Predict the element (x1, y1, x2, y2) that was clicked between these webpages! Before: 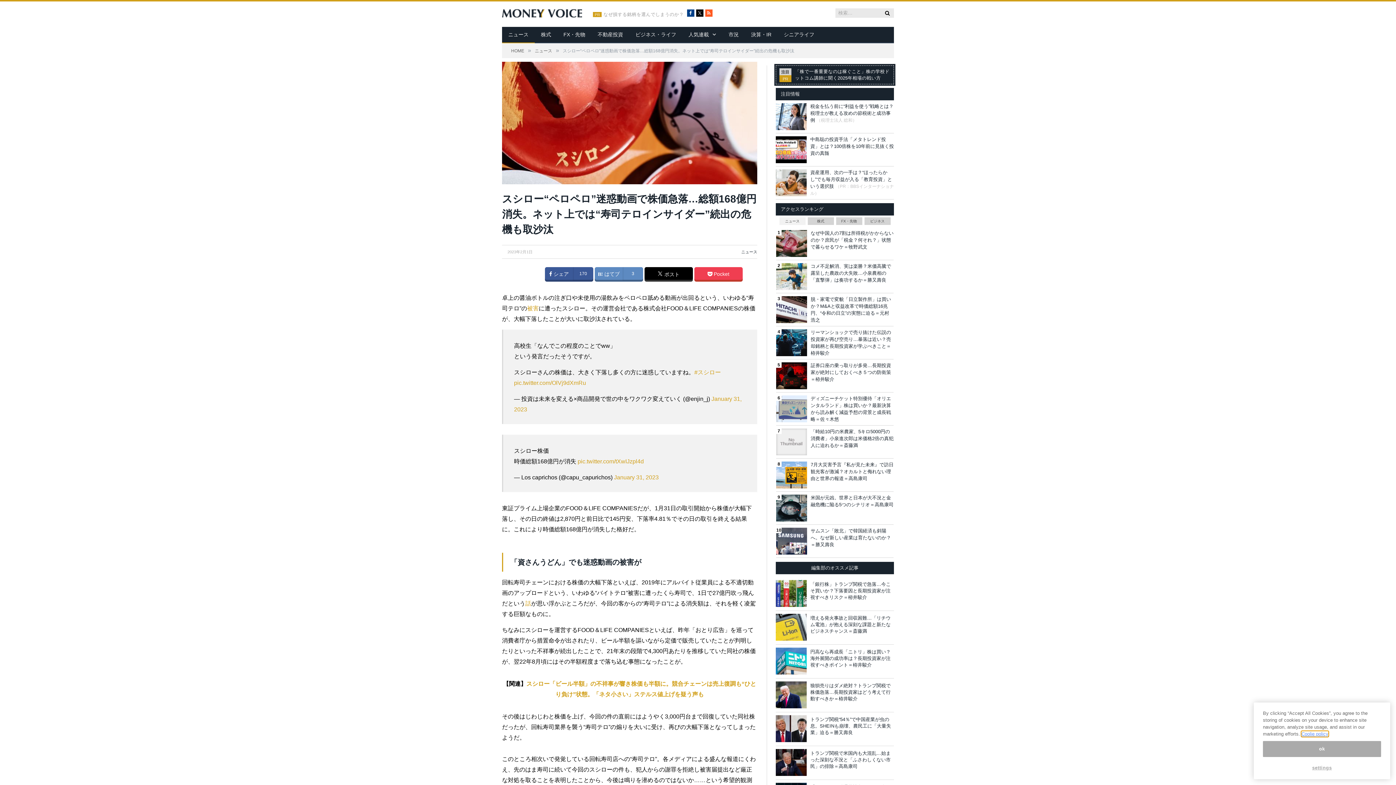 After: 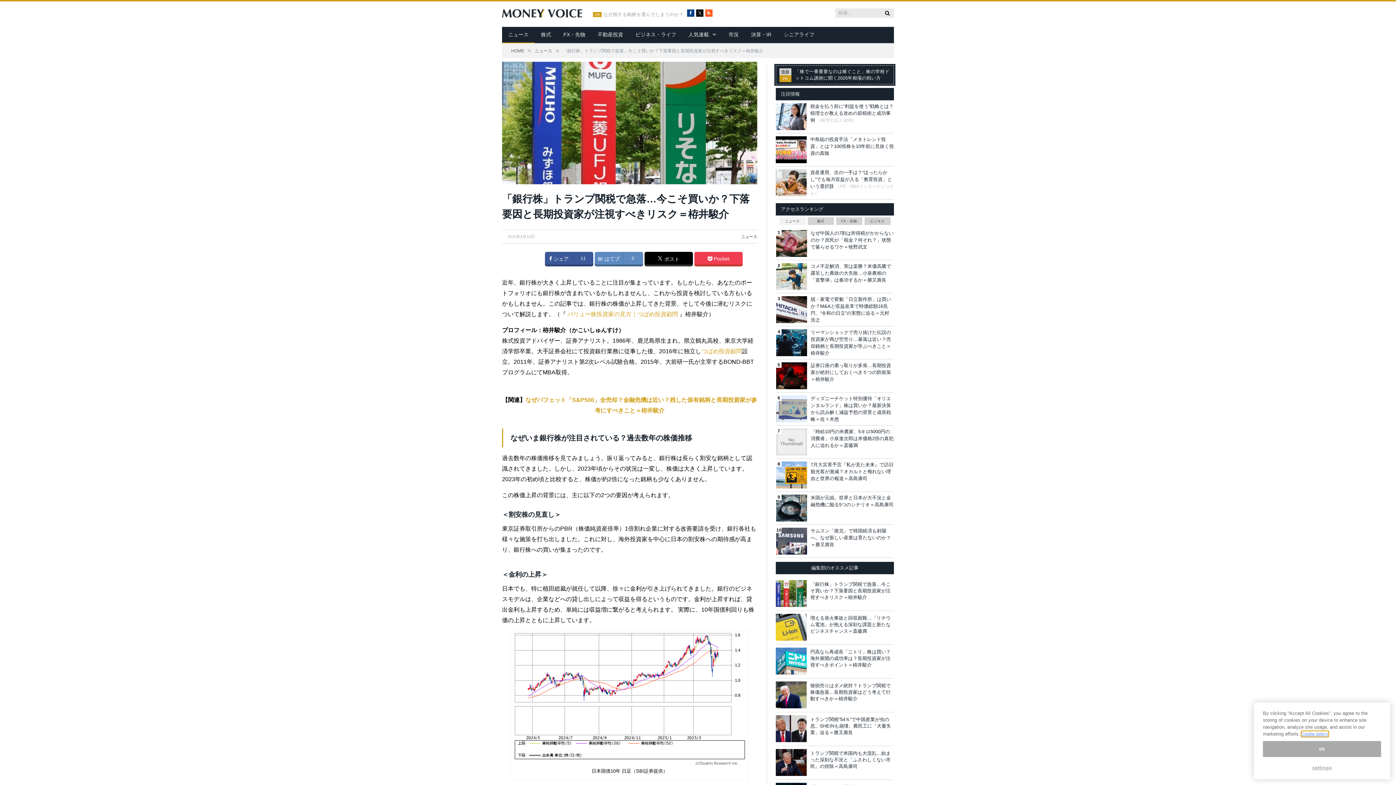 Action: bbox: (776, 580, 806, 607)